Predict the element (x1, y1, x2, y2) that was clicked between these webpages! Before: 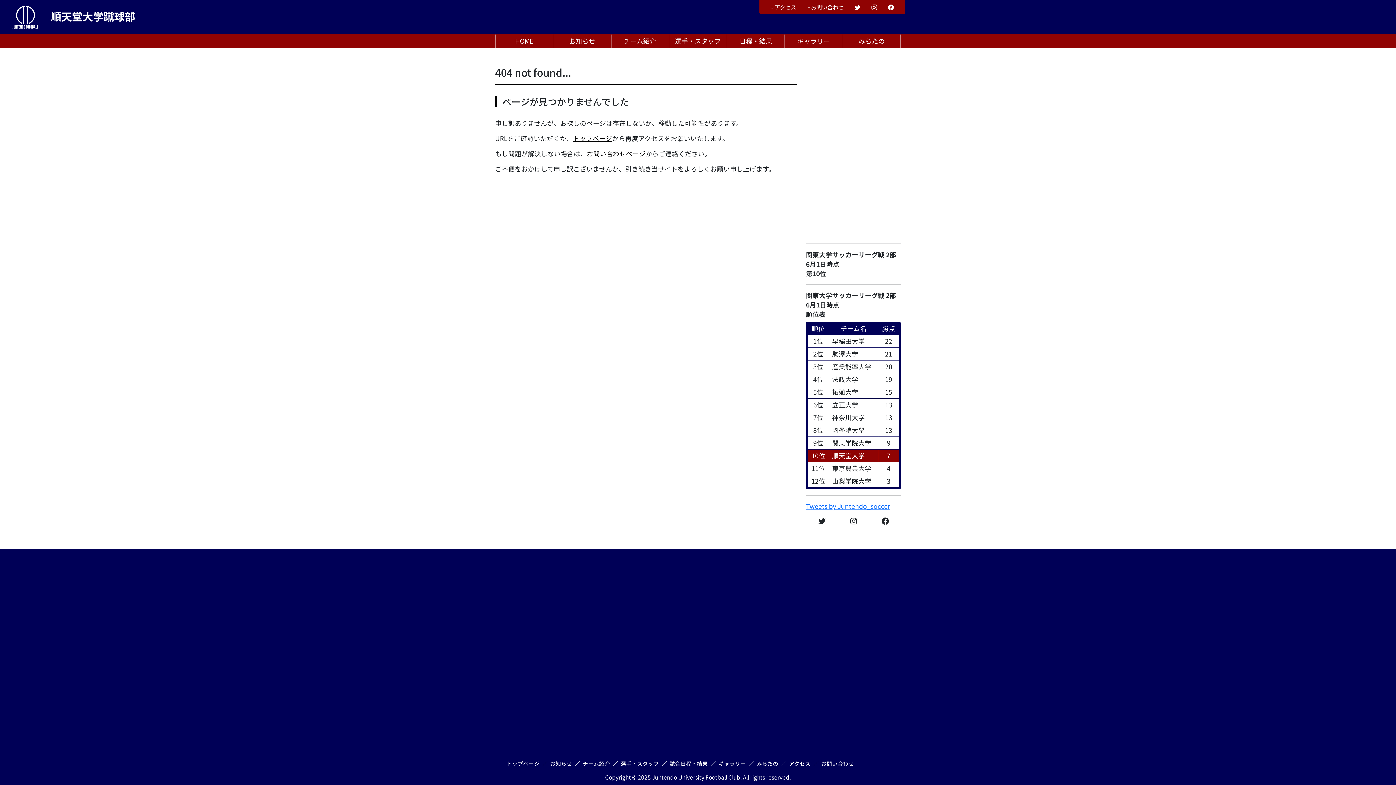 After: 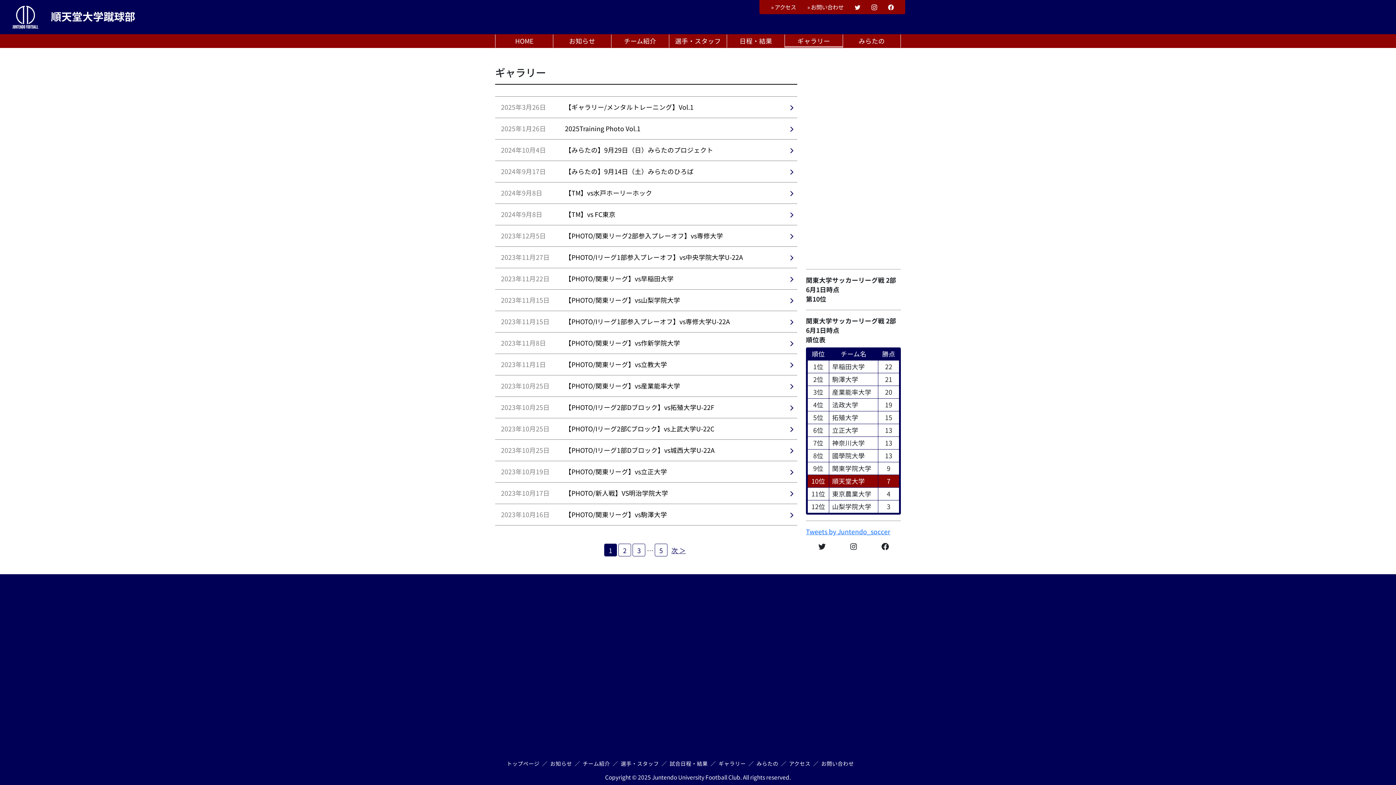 Action: label: ギャラリー bbox: (718, 760, 746, 767)